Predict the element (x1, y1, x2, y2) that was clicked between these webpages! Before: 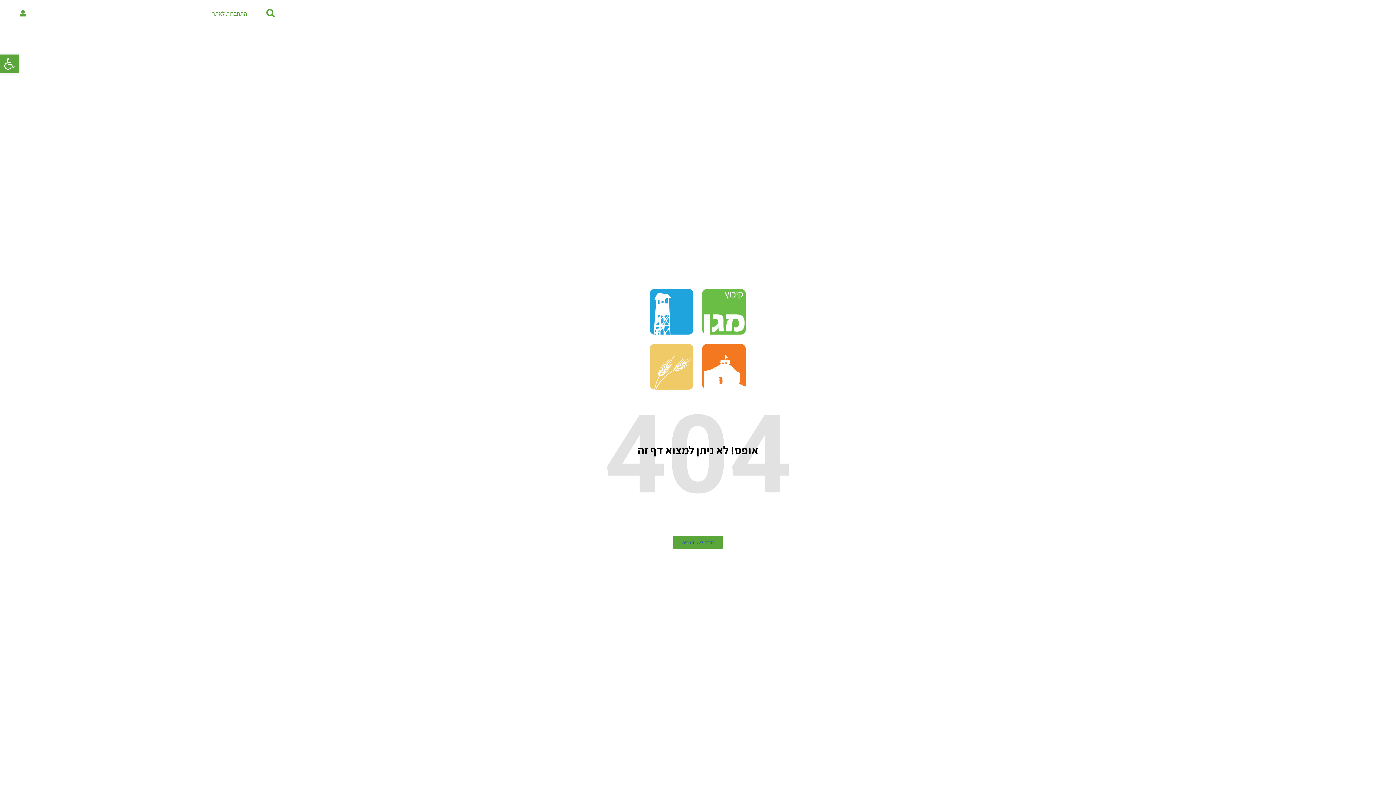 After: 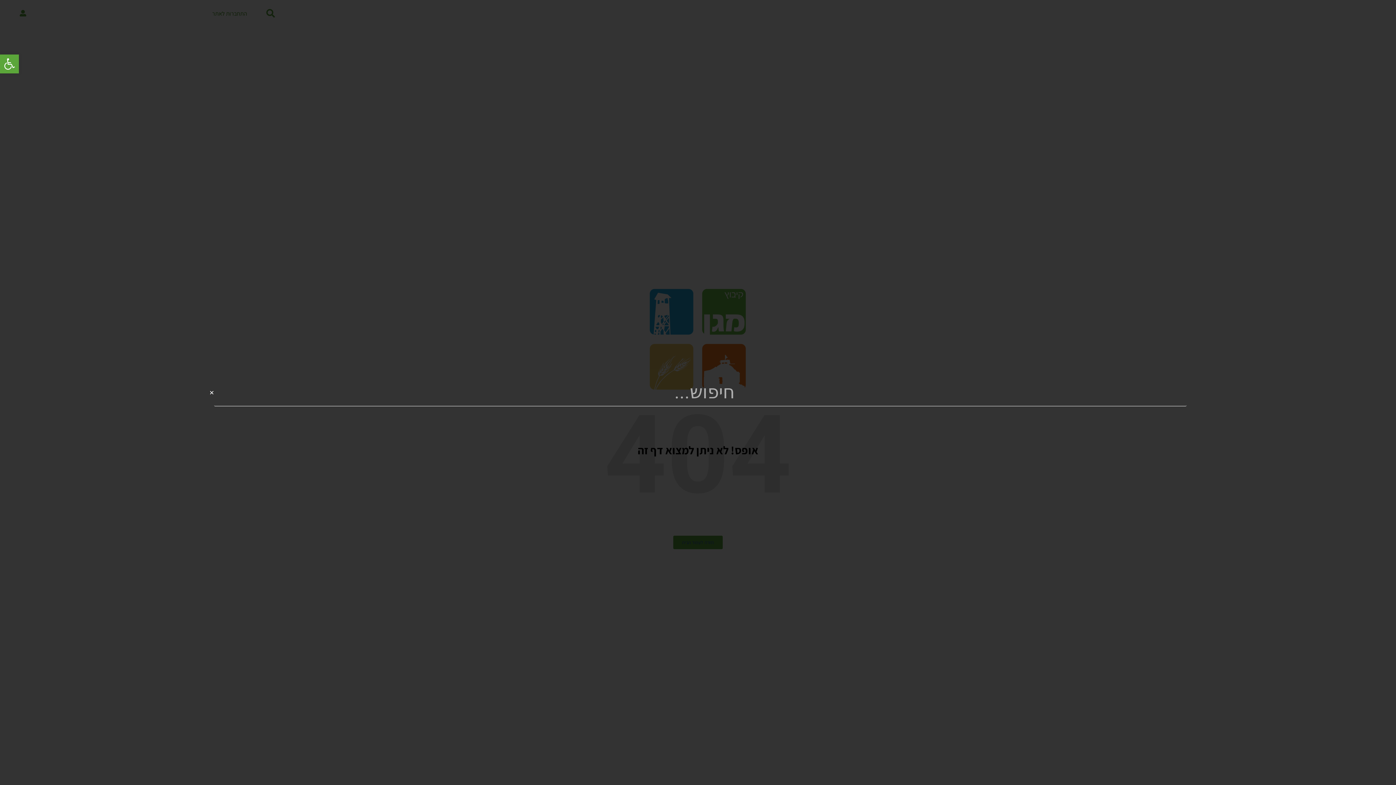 Action: label: חיפוש bbox: (263, 6, 278, 20)